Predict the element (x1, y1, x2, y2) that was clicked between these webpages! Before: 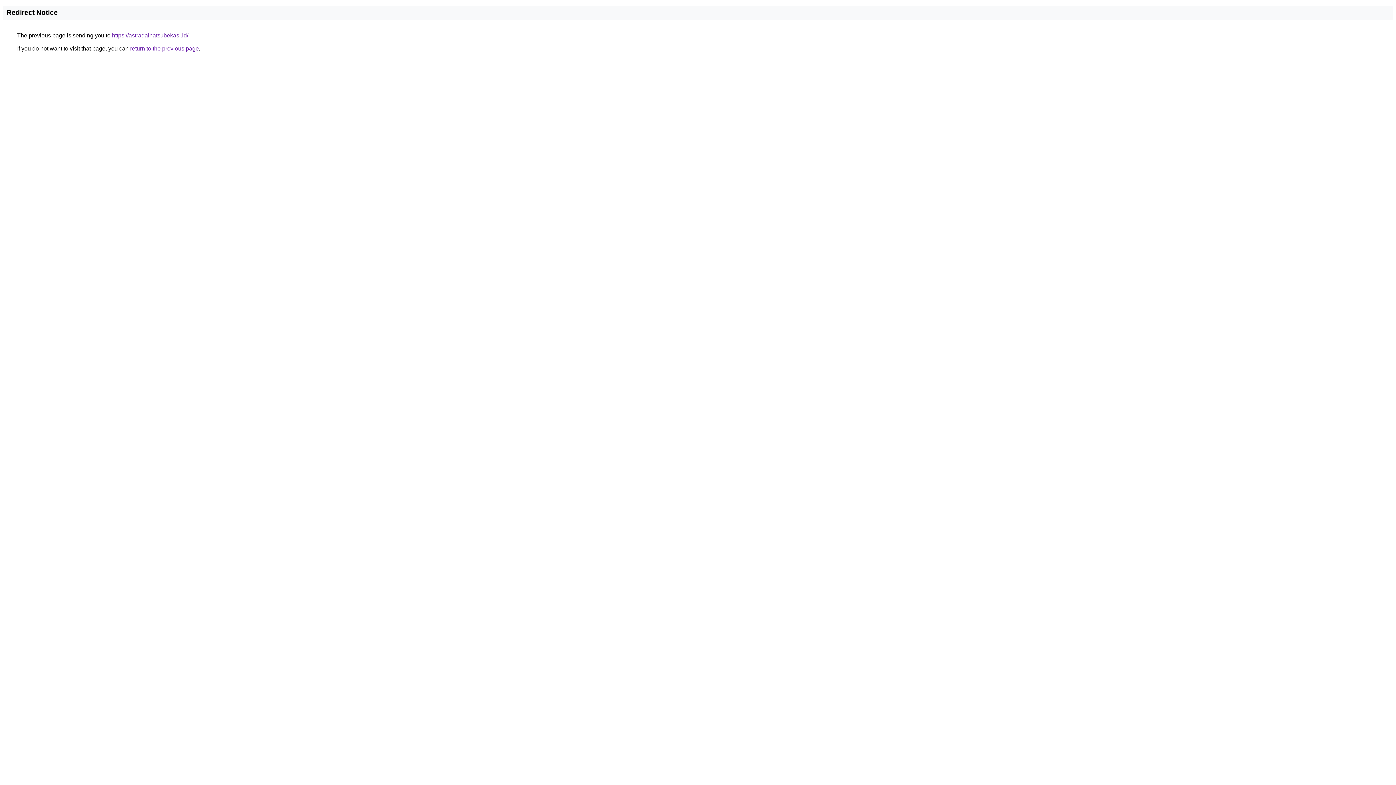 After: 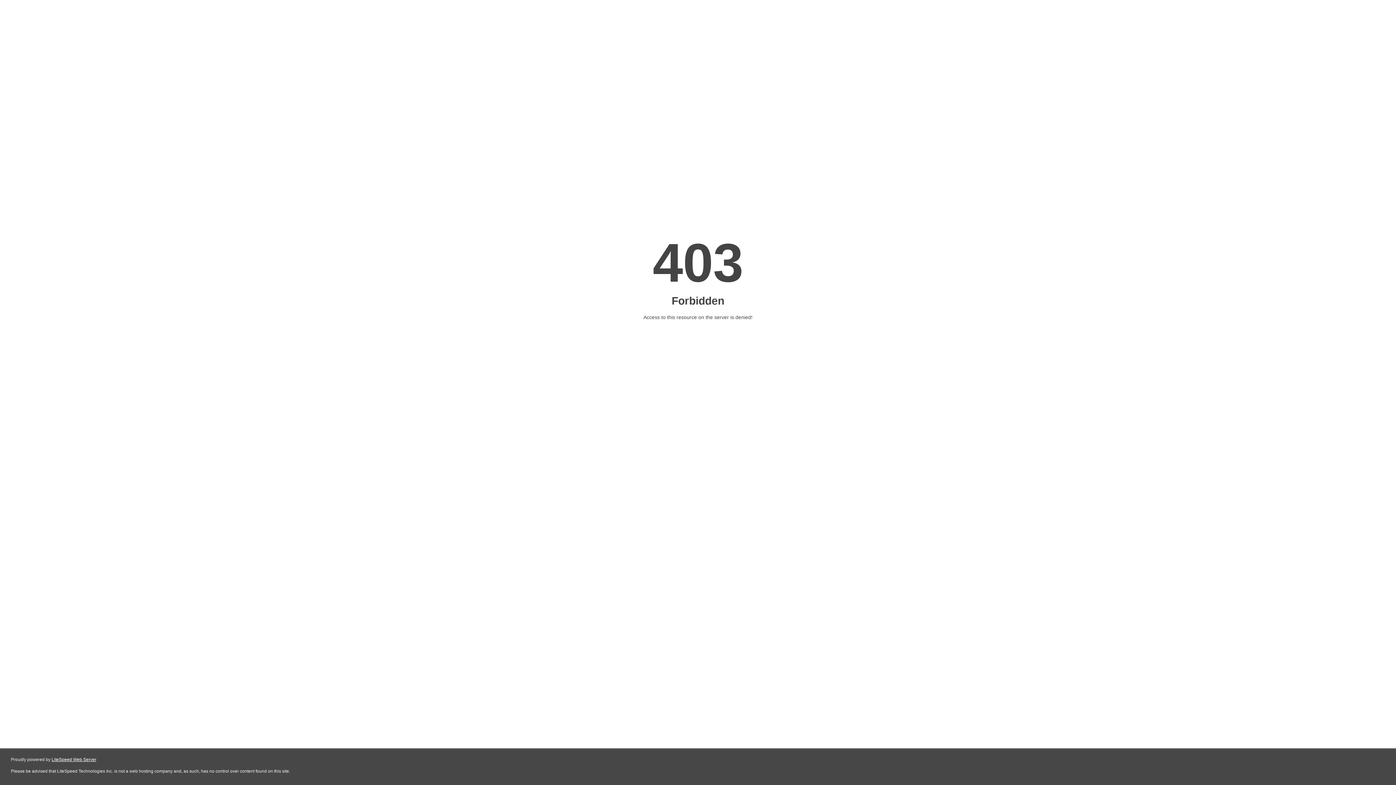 Action: label: https://astradaihatsubekasi.id/ bbox: (112, 32, 188, 38)